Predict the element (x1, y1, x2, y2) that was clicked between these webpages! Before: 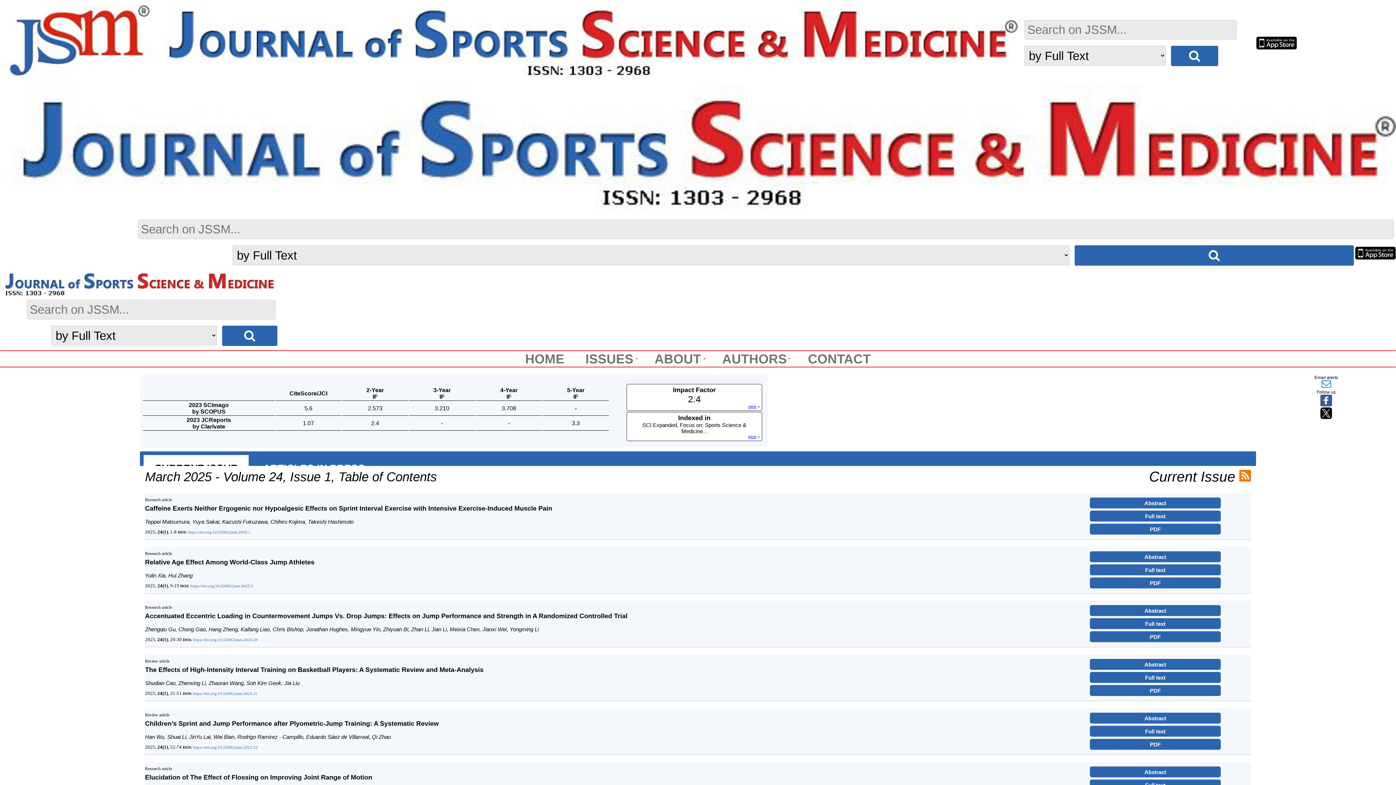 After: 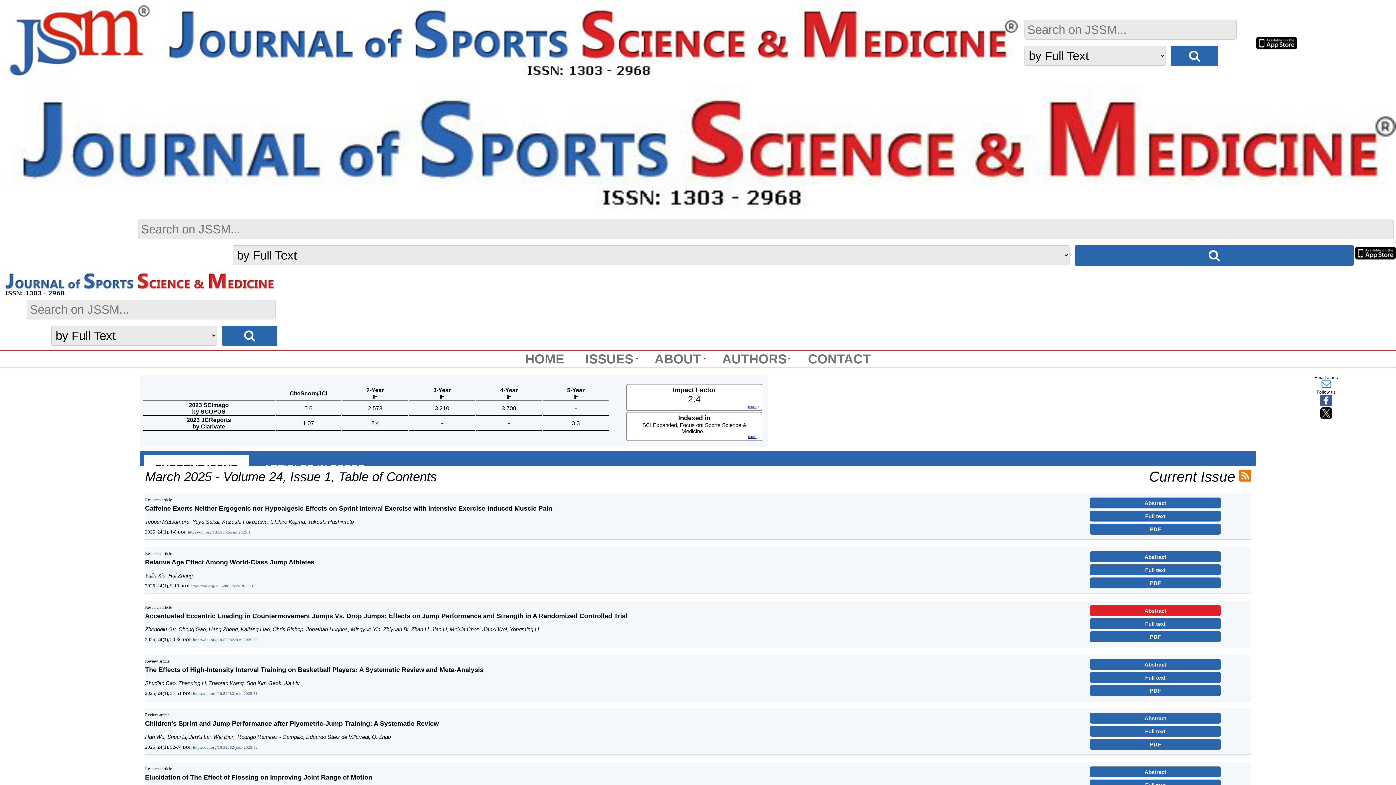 Action: label: Abstract bbox: (1090, 608, 1221, 614)